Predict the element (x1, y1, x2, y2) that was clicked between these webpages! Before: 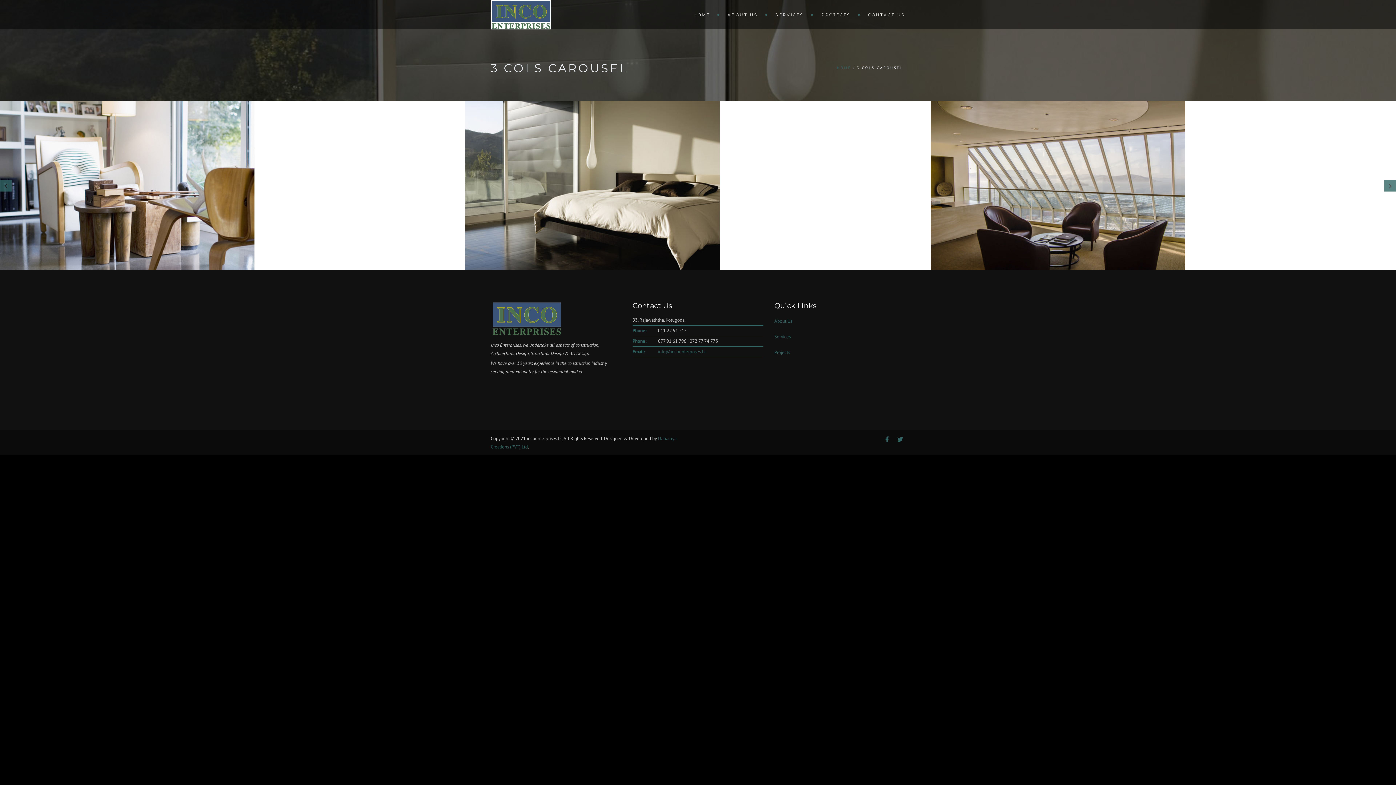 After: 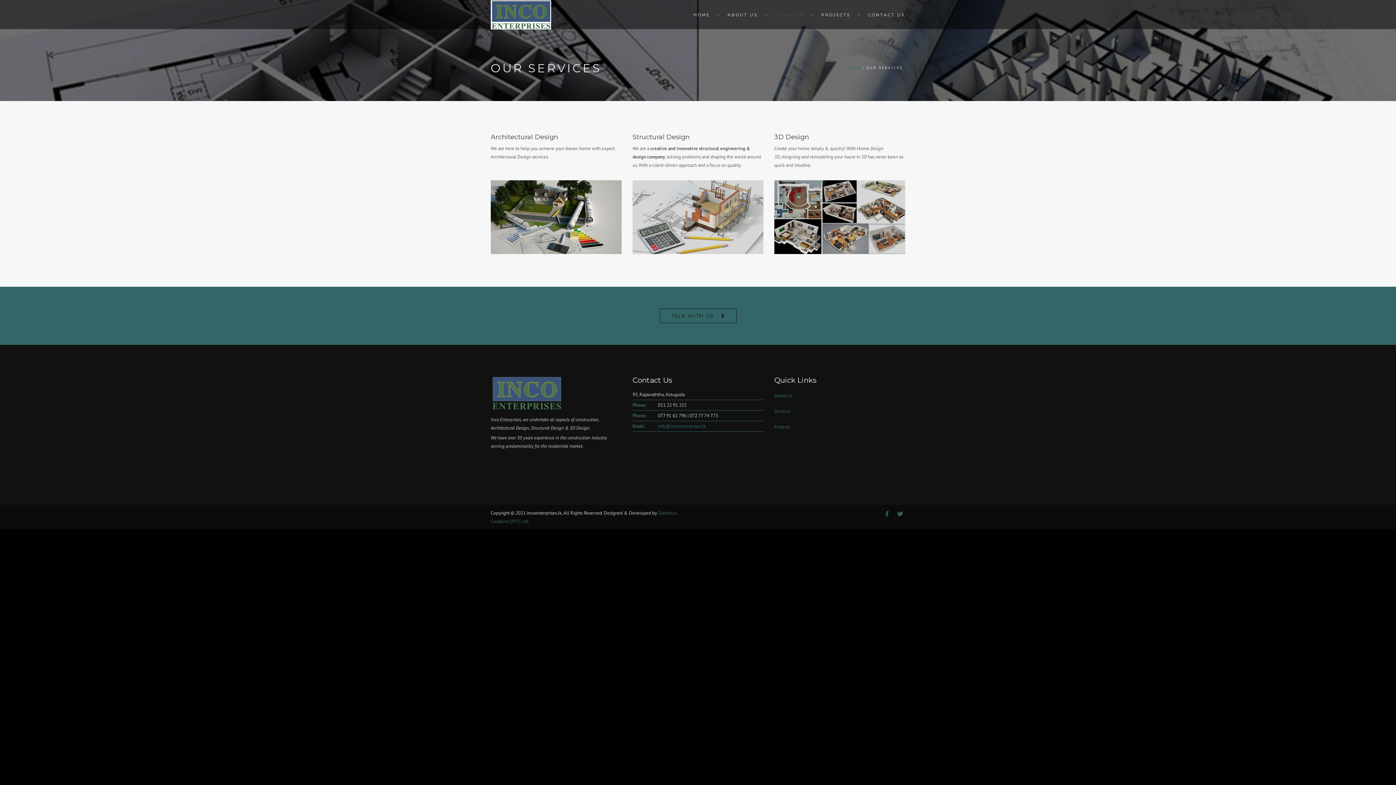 Action: bbox: (768, 0, 814, 29) label: SERVICES